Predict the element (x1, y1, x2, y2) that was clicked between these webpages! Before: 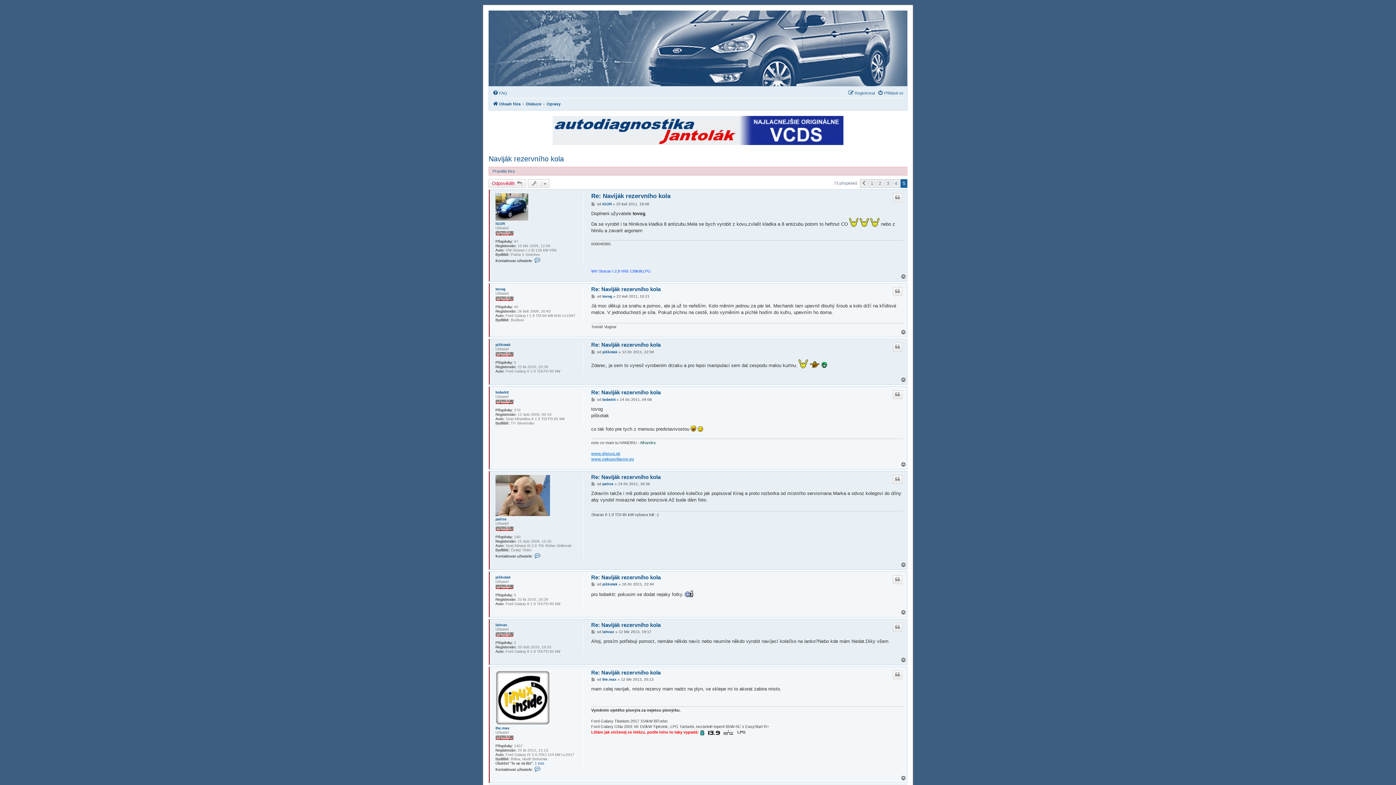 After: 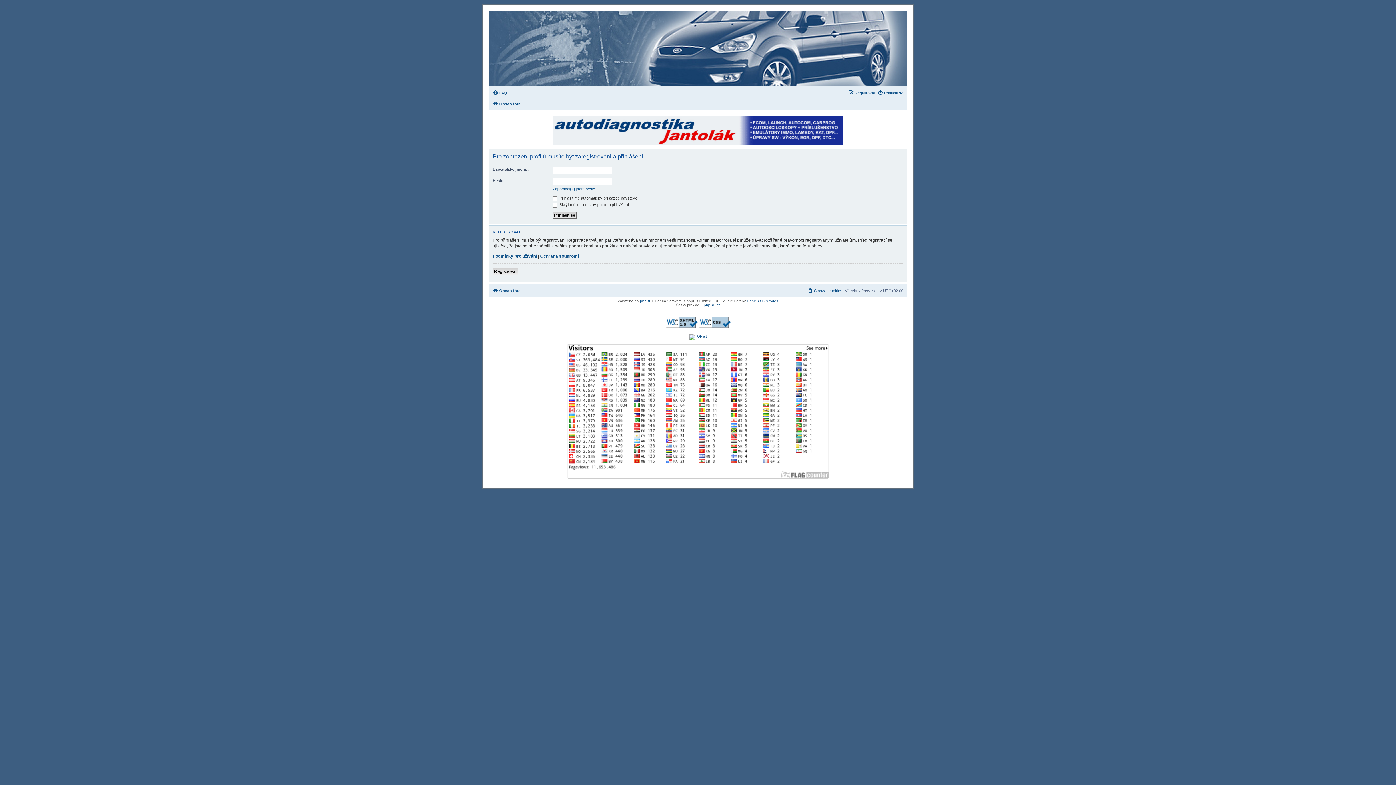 Action: label: piškotak bbox: (602, 350, 617, 354)